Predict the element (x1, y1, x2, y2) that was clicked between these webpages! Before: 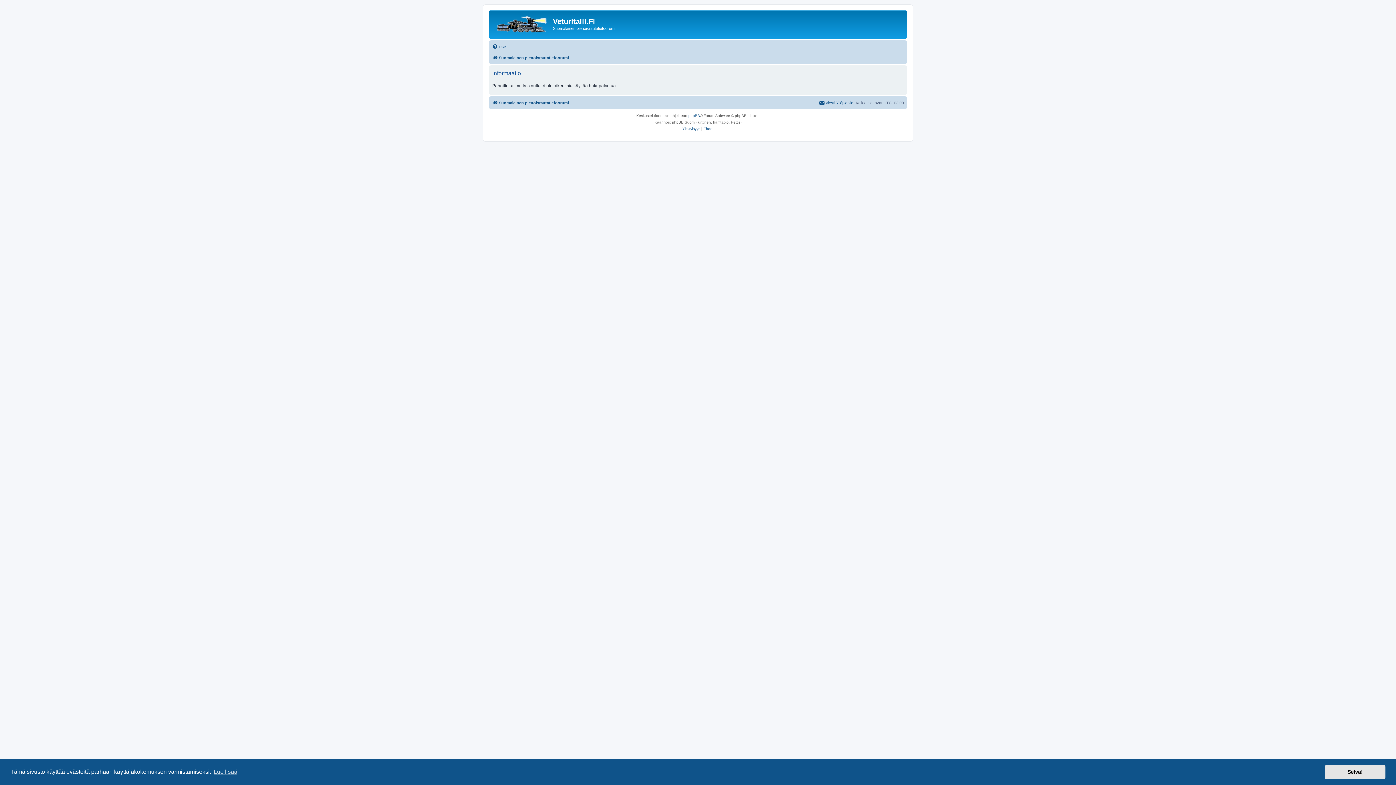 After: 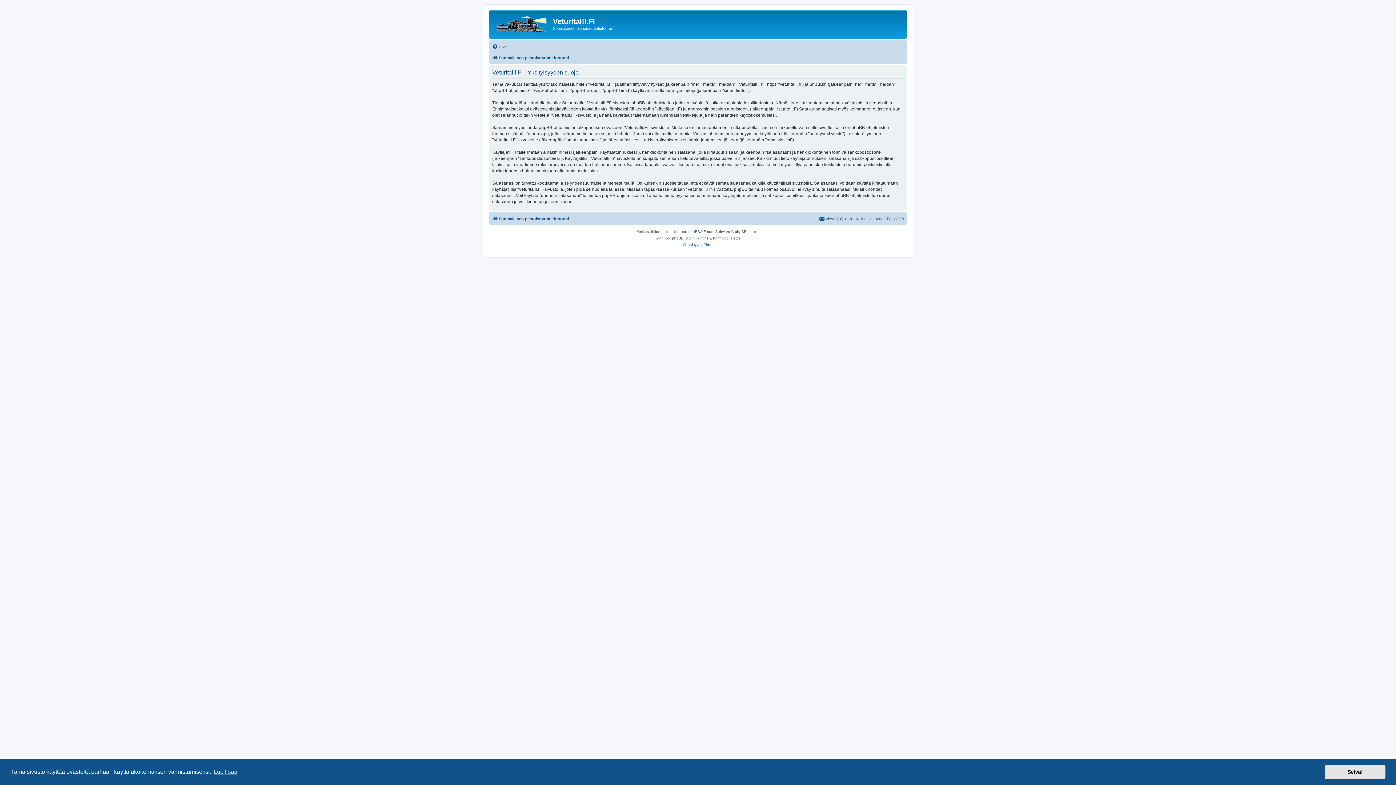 Action: label: Yksityisyys bbox: (682, 125, 700, 132)